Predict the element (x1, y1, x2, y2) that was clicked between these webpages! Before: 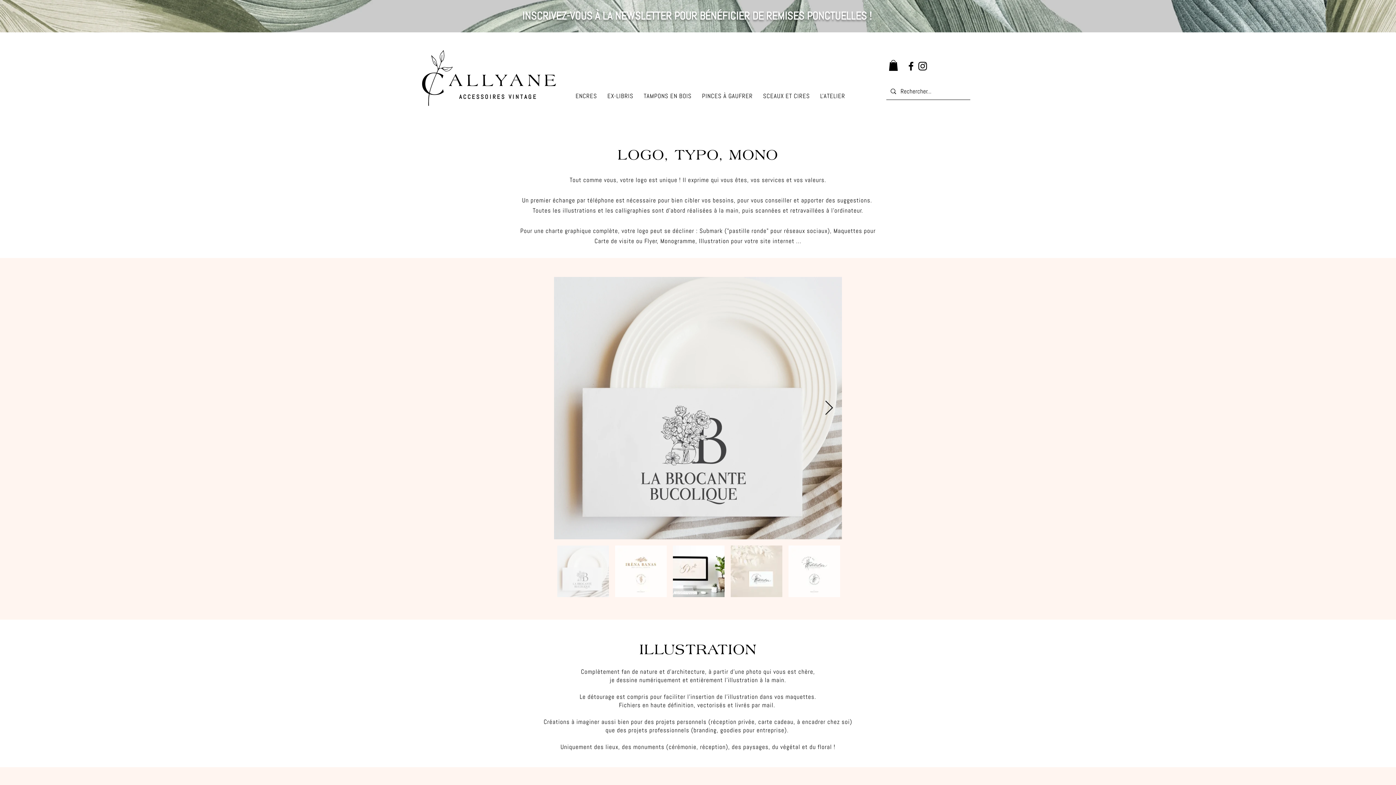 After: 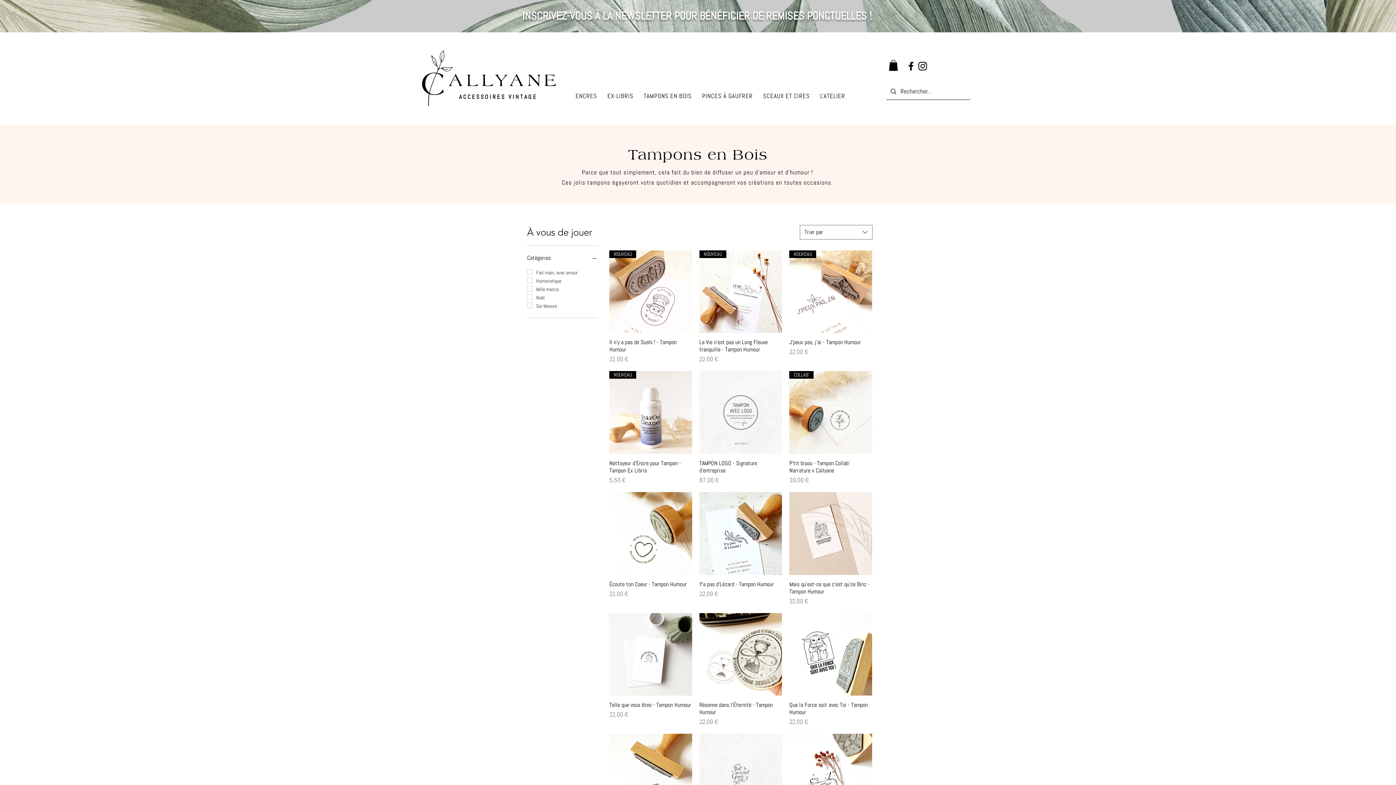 Action: bbox: (638, 91, 696, 101) label: TAMPONS EN BOIS